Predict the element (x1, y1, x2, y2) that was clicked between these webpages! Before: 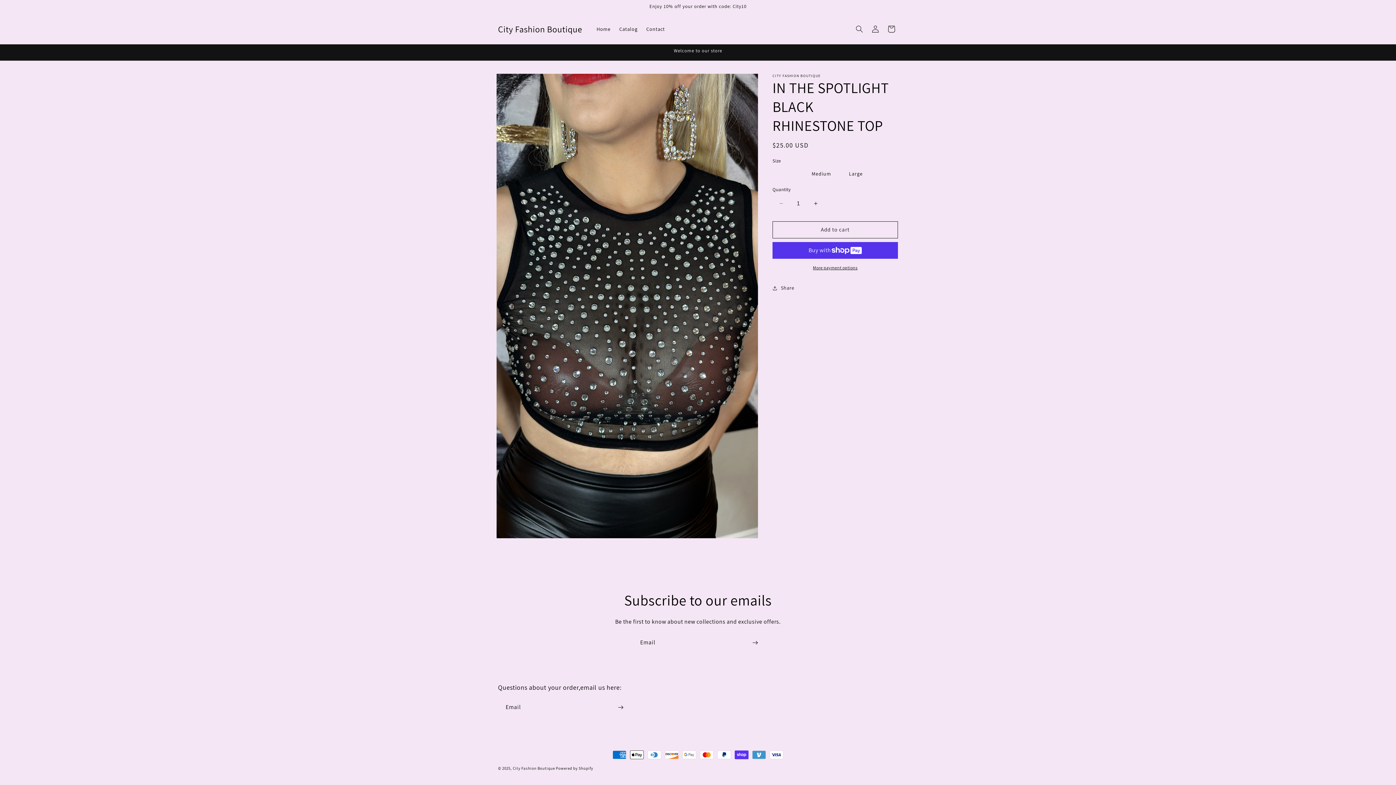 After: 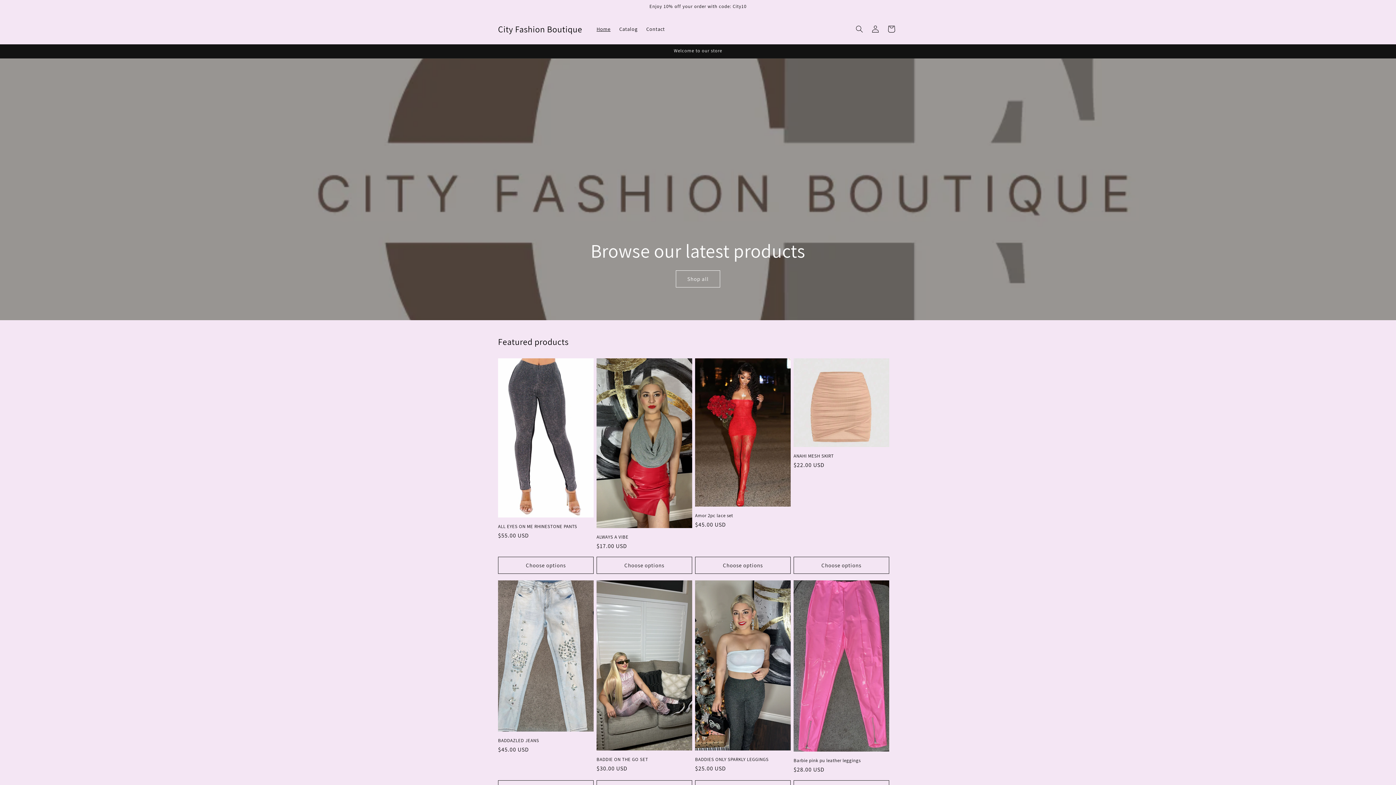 Action: bbox: (495, 22, 585, 36) label: City Fashion Boutique